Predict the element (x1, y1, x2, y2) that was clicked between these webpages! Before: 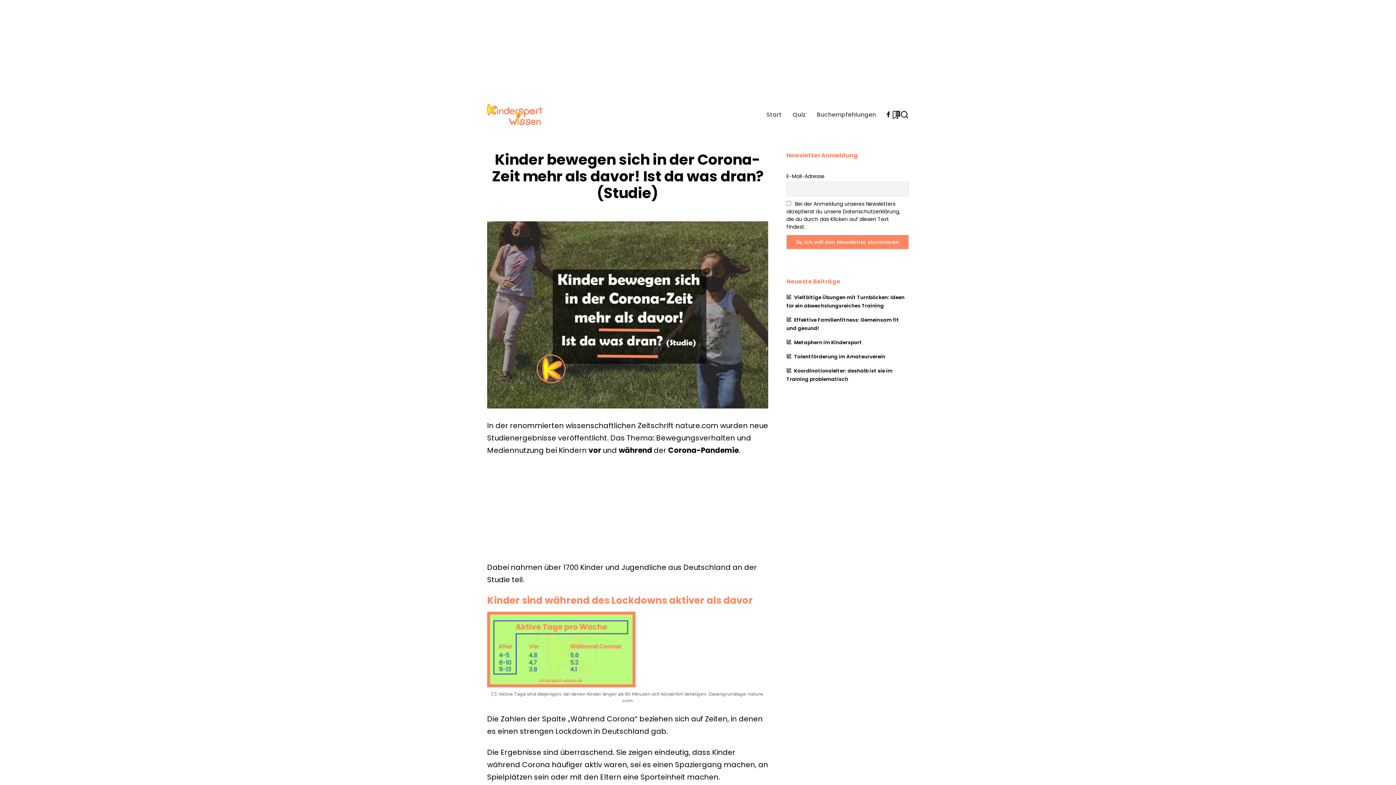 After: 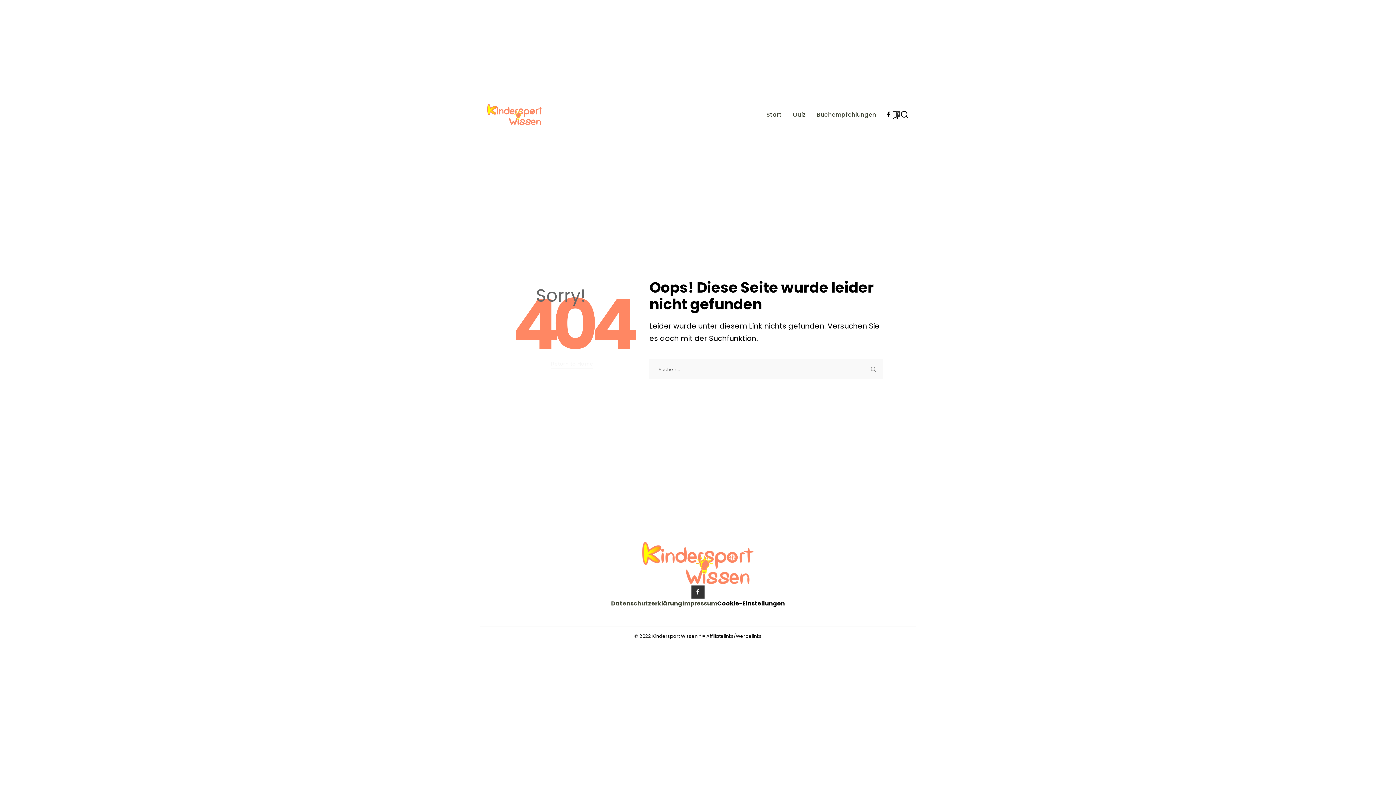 Action: bbox: (891, 104, 900, 125) label: Lesezeichen